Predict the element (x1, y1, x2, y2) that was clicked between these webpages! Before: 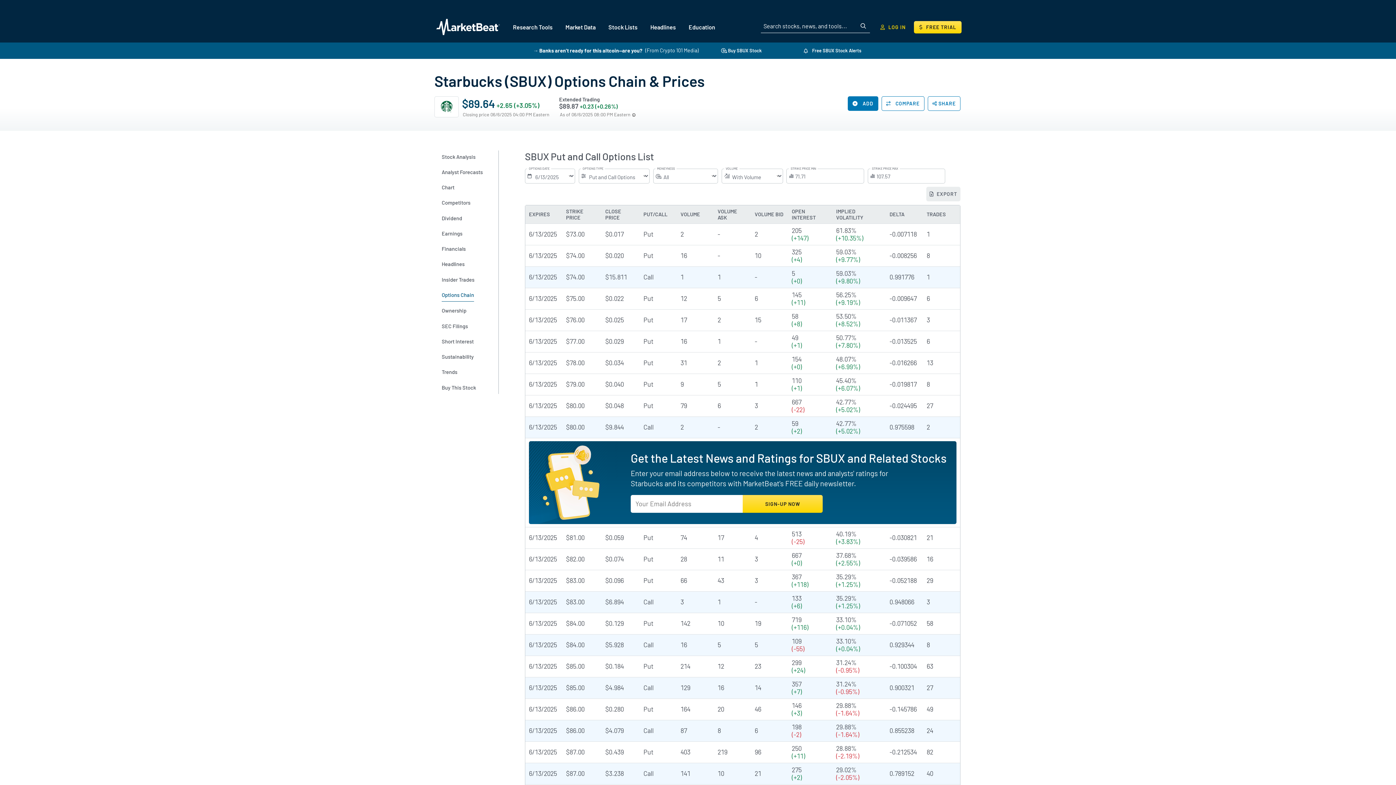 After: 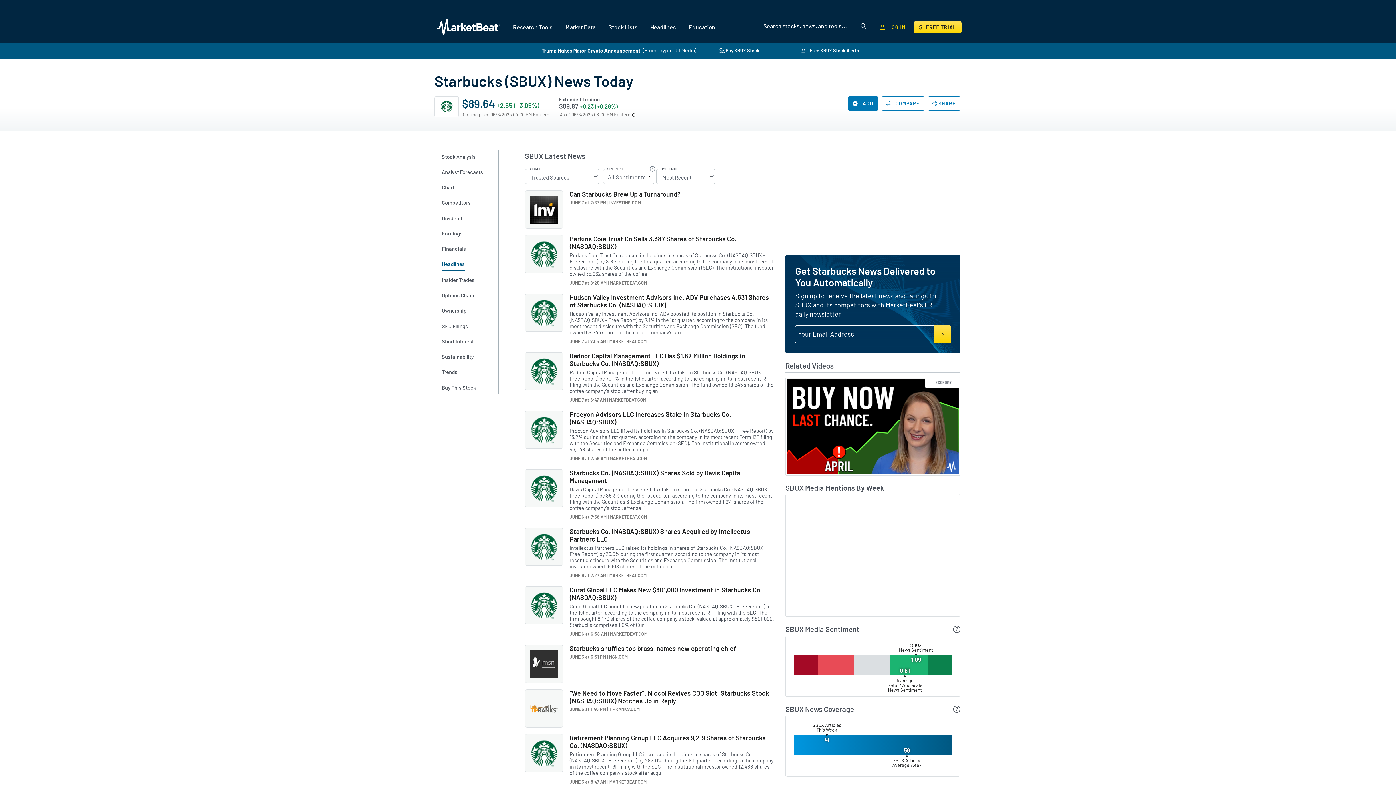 Action: label: Headlines bbox: (441, 257, 485, 270)